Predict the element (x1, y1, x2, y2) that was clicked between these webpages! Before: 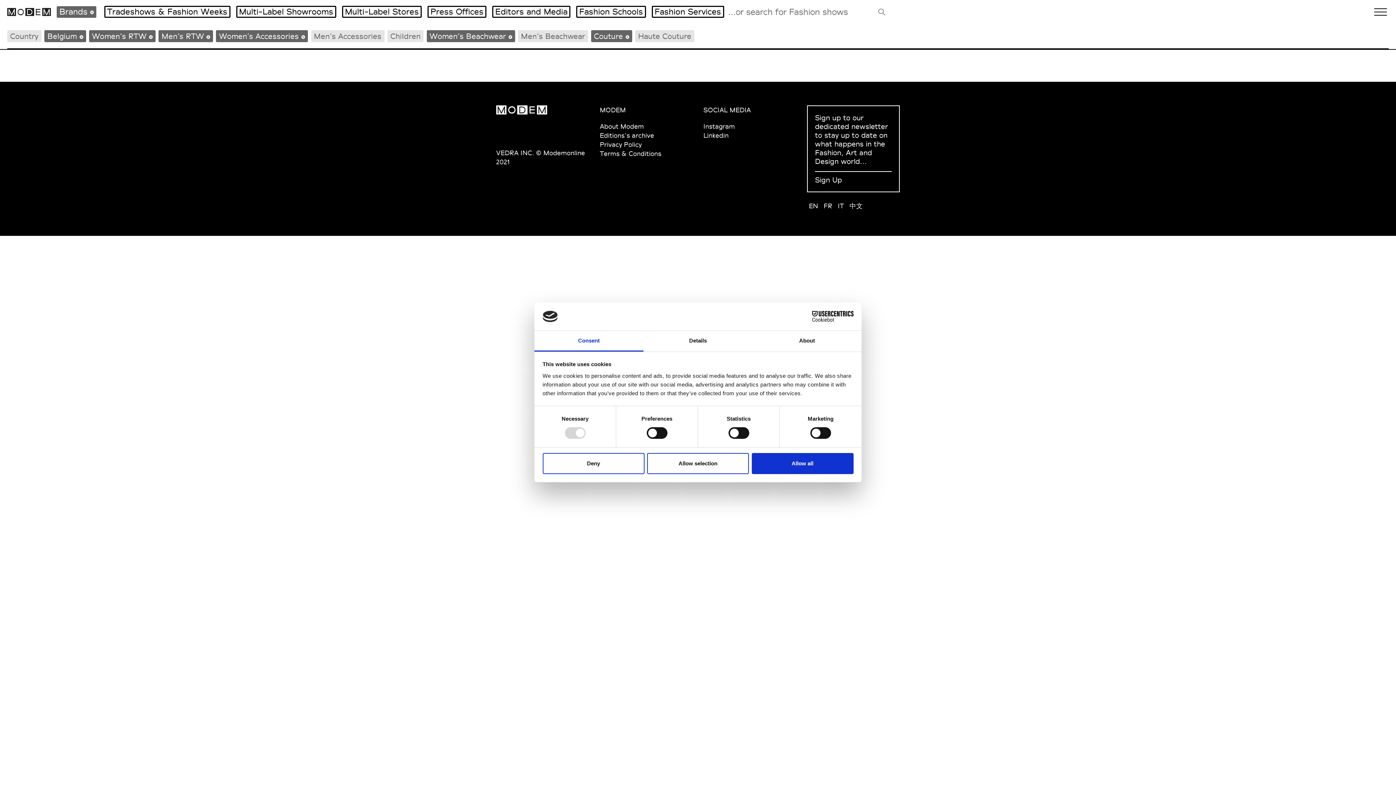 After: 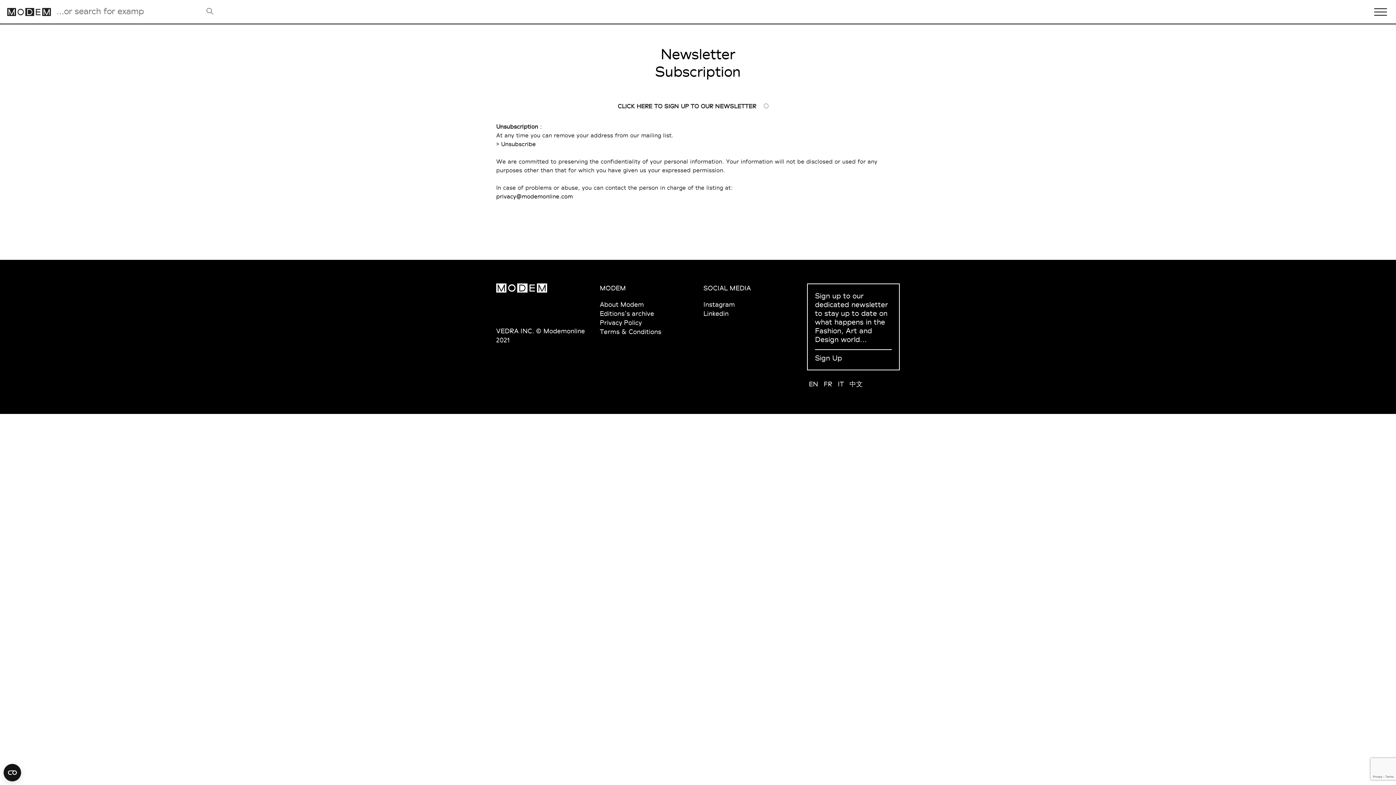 Action: bbox: (815, 148, 892, 160) label: Sign Up